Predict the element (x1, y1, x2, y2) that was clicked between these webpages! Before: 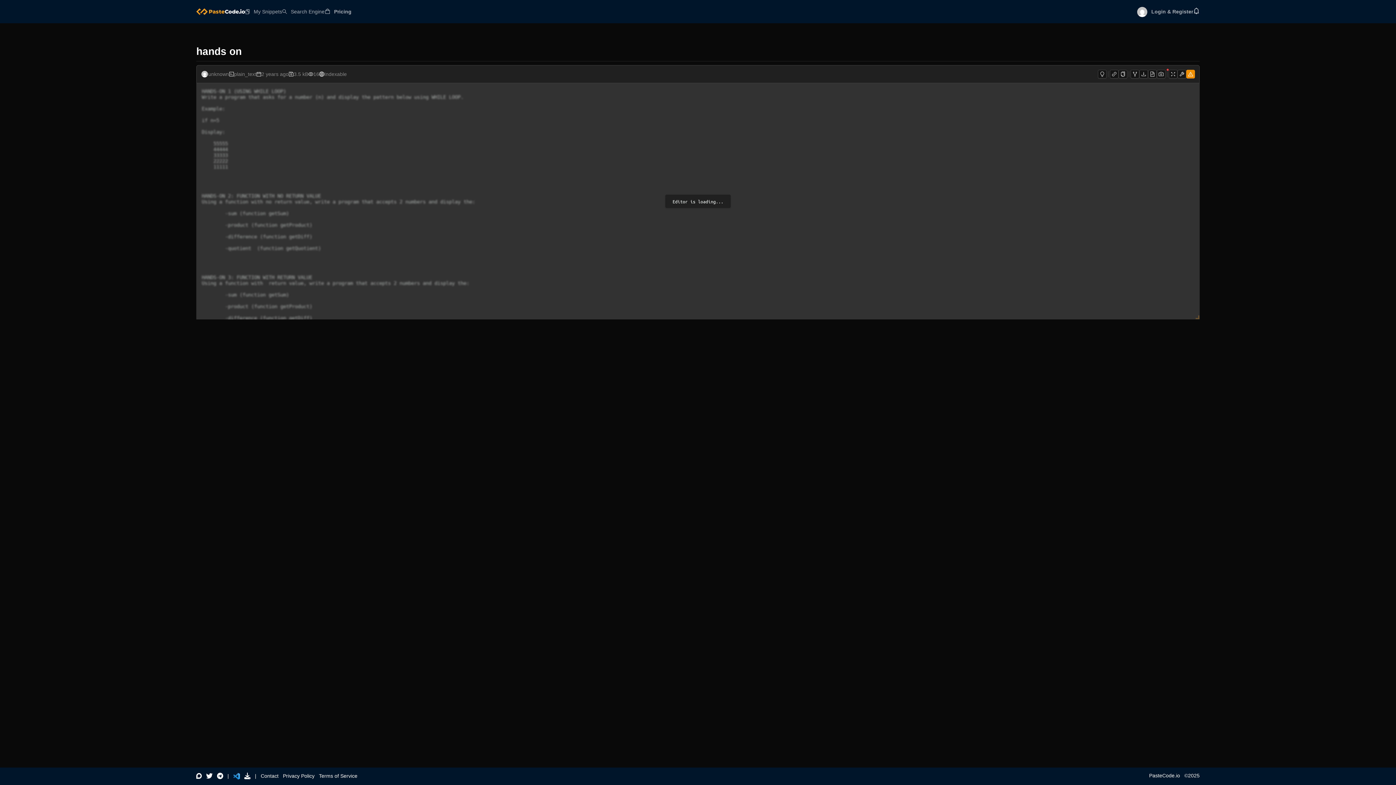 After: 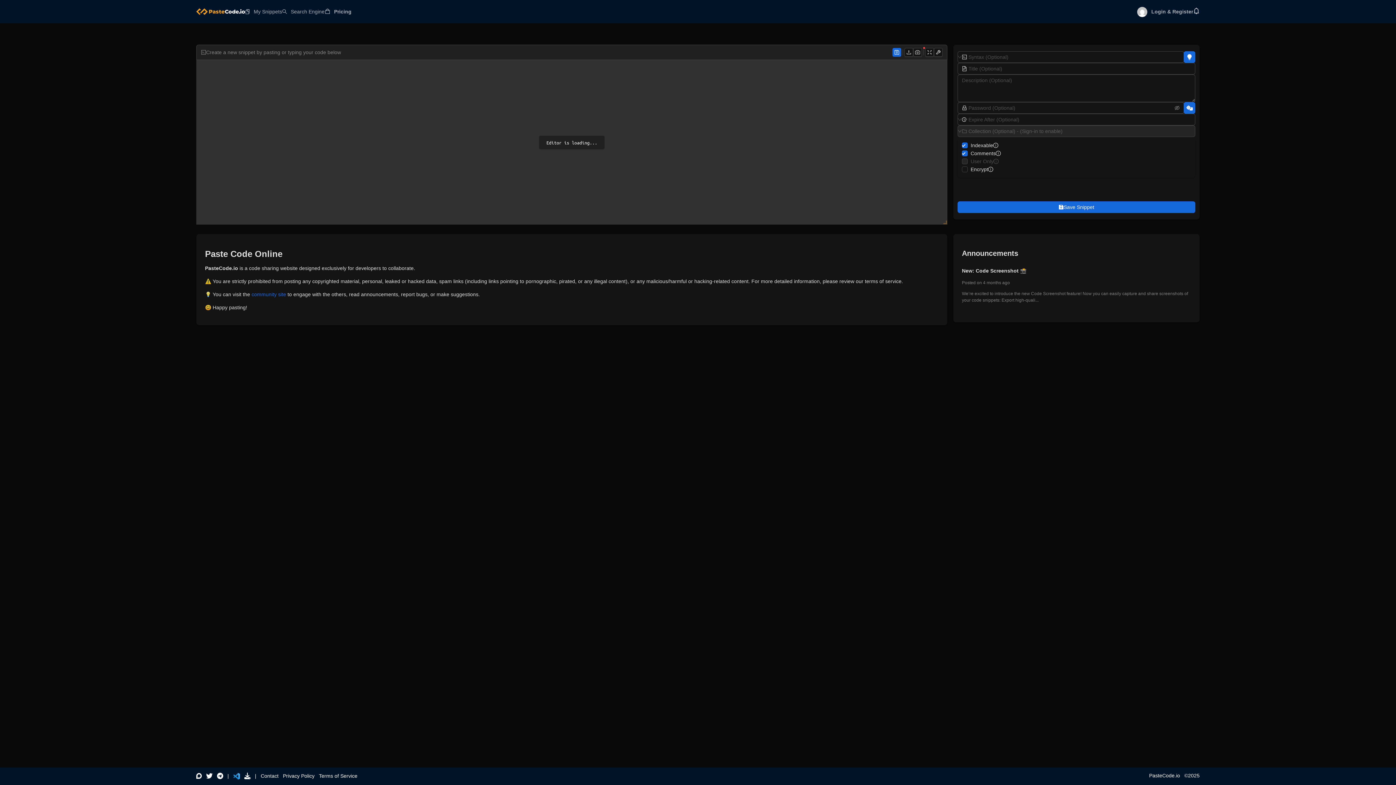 Action: label: PasteCode.io bbox: (1149, 773, 1180, 778)